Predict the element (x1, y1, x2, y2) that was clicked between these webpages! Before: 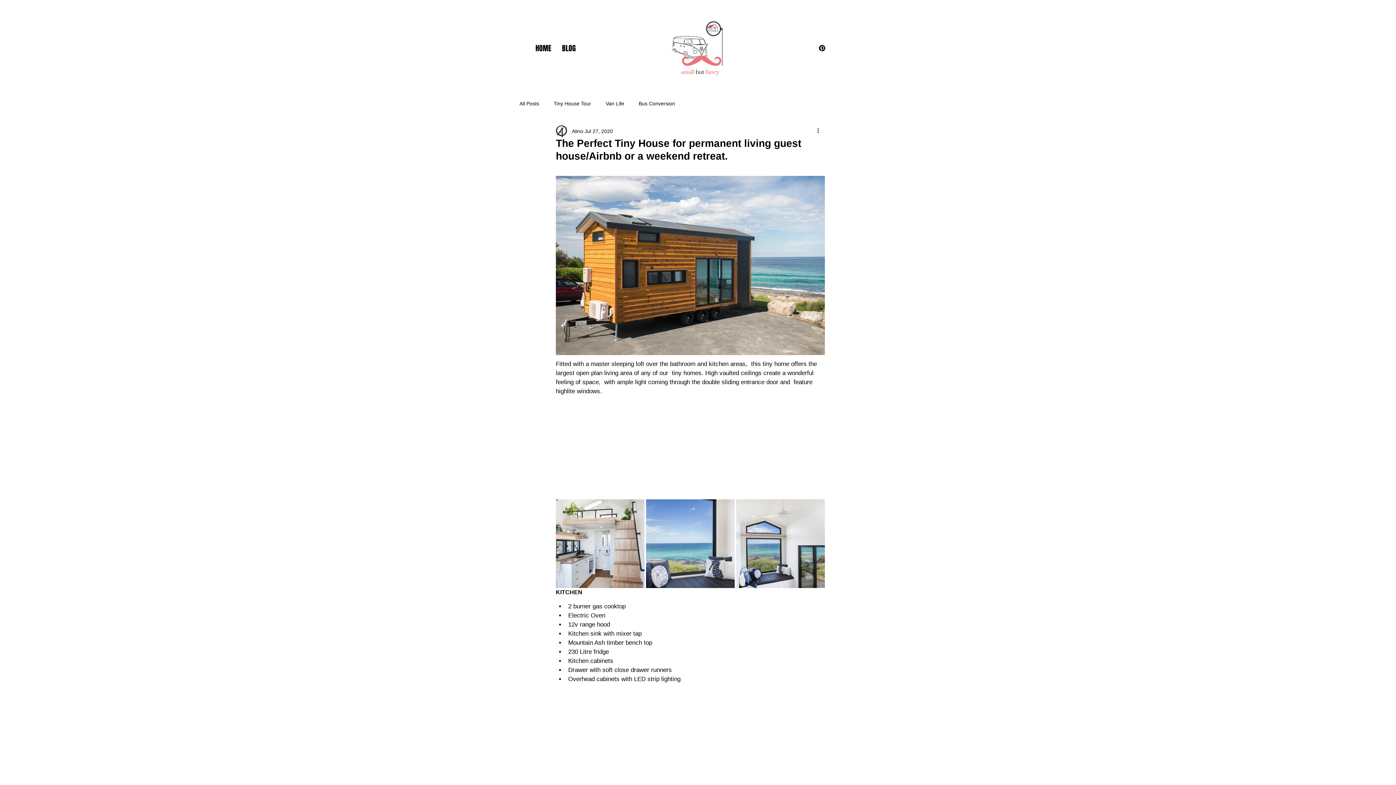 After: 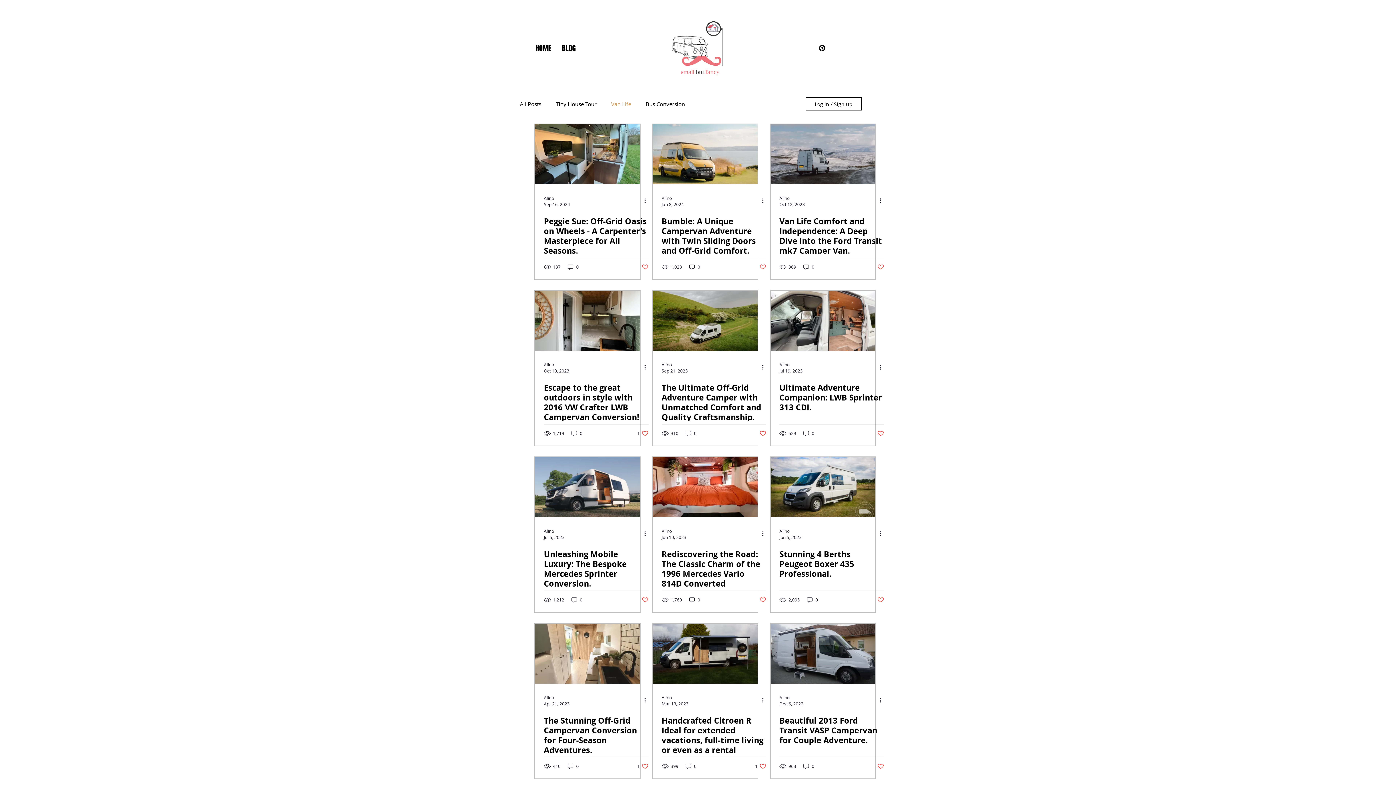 Action: bbox: (605, 100, 624, 106) label: Van Life